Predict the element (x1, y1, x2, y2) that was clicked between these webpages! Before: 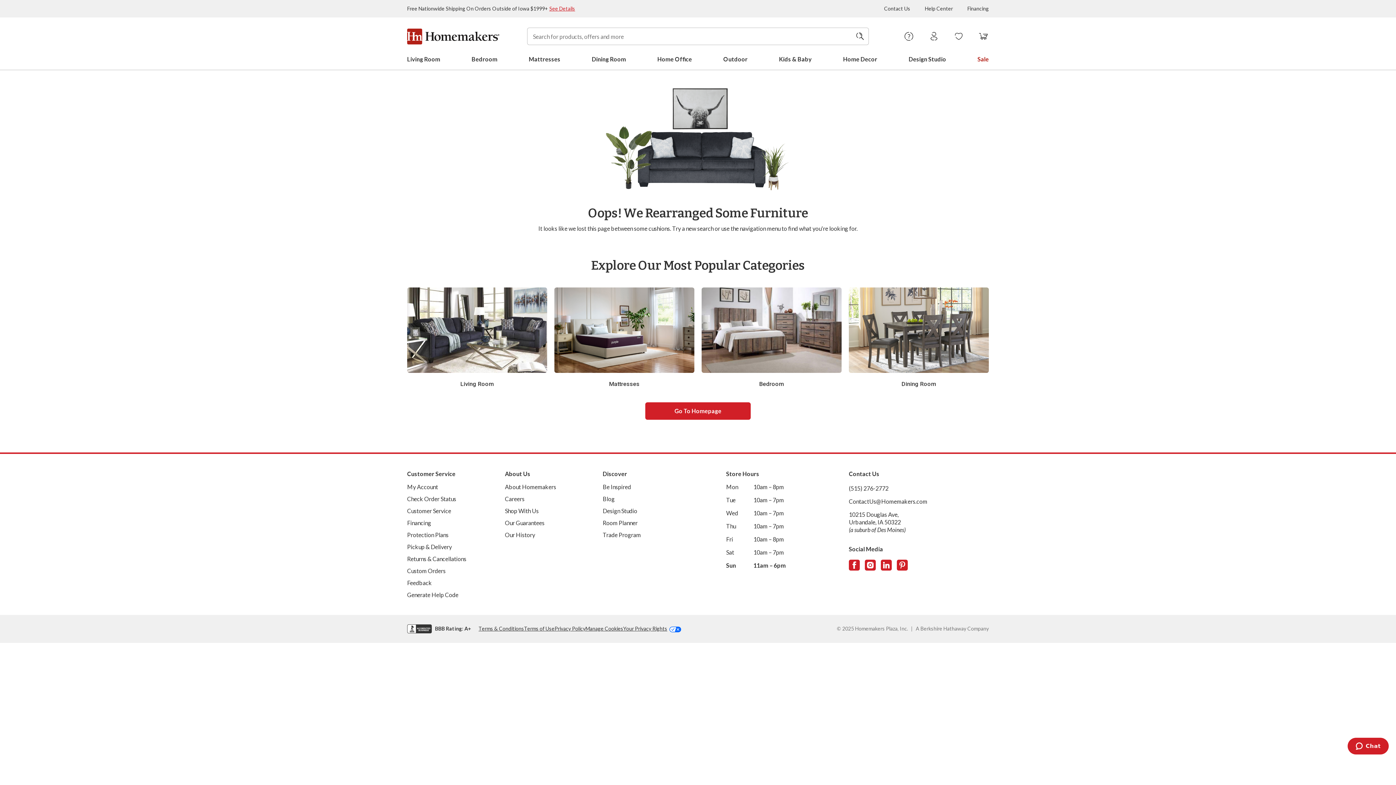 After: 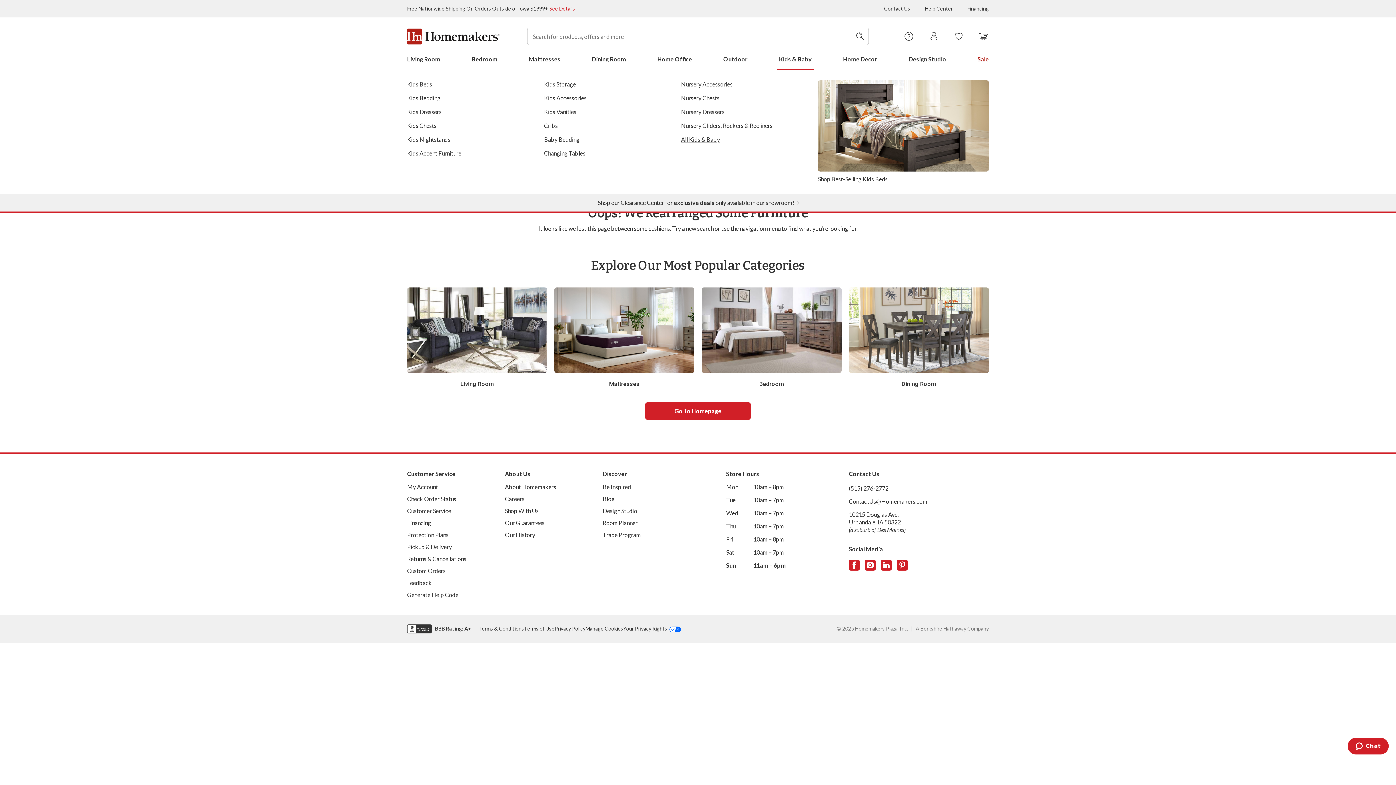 Action: label: Kids & Baby bbox: (777, 48, 813, 69)